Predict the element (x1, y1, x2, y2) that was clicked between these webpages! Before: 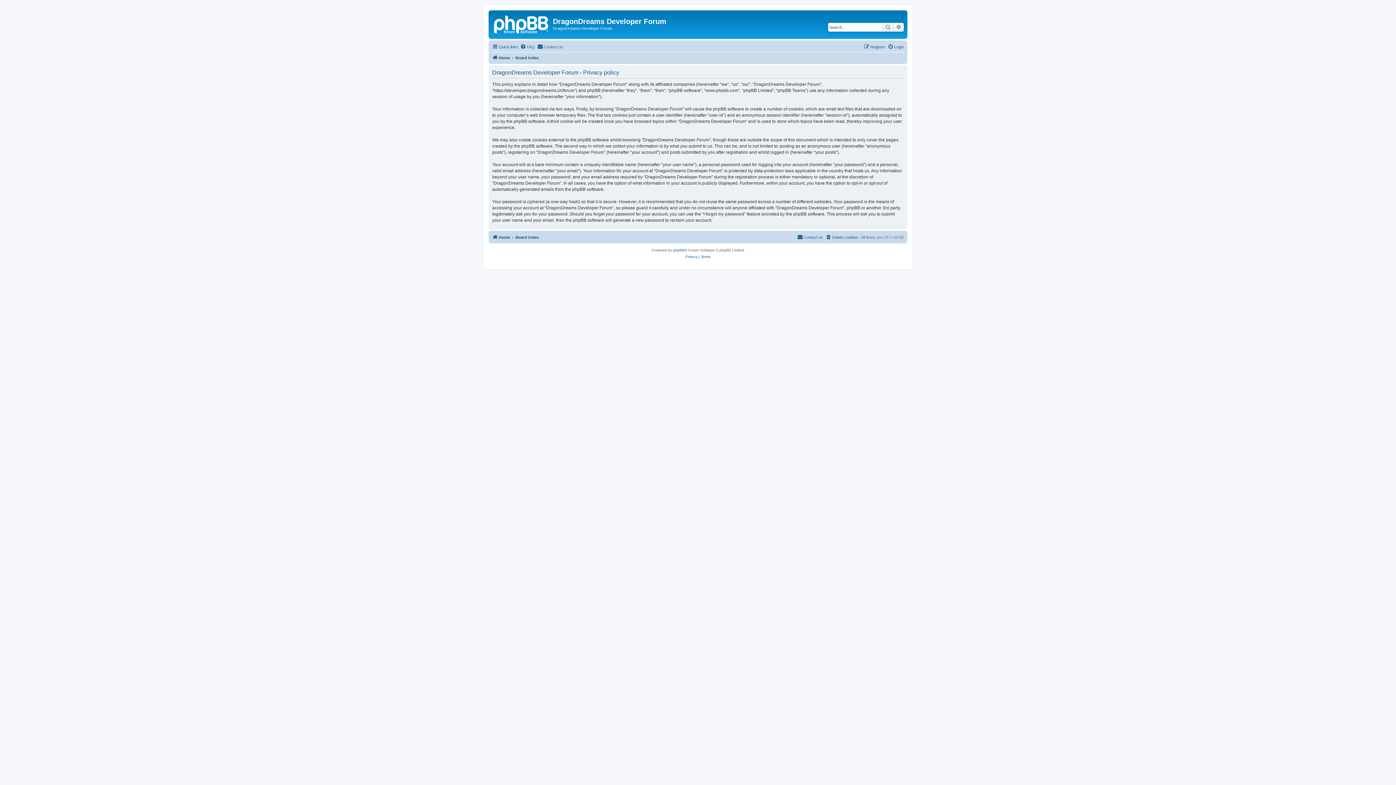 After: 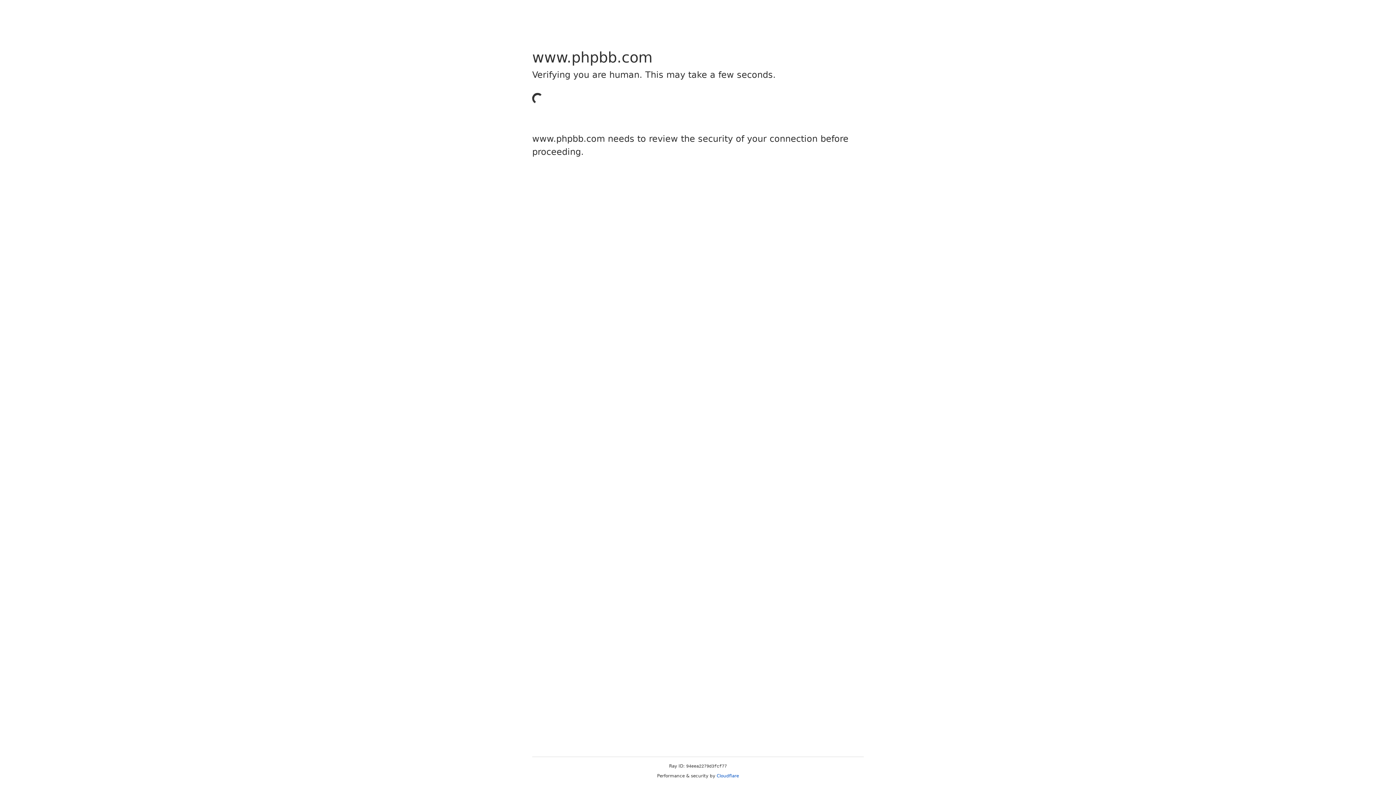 Action: bbox: (673, 247, 684, 253) label: phpBB